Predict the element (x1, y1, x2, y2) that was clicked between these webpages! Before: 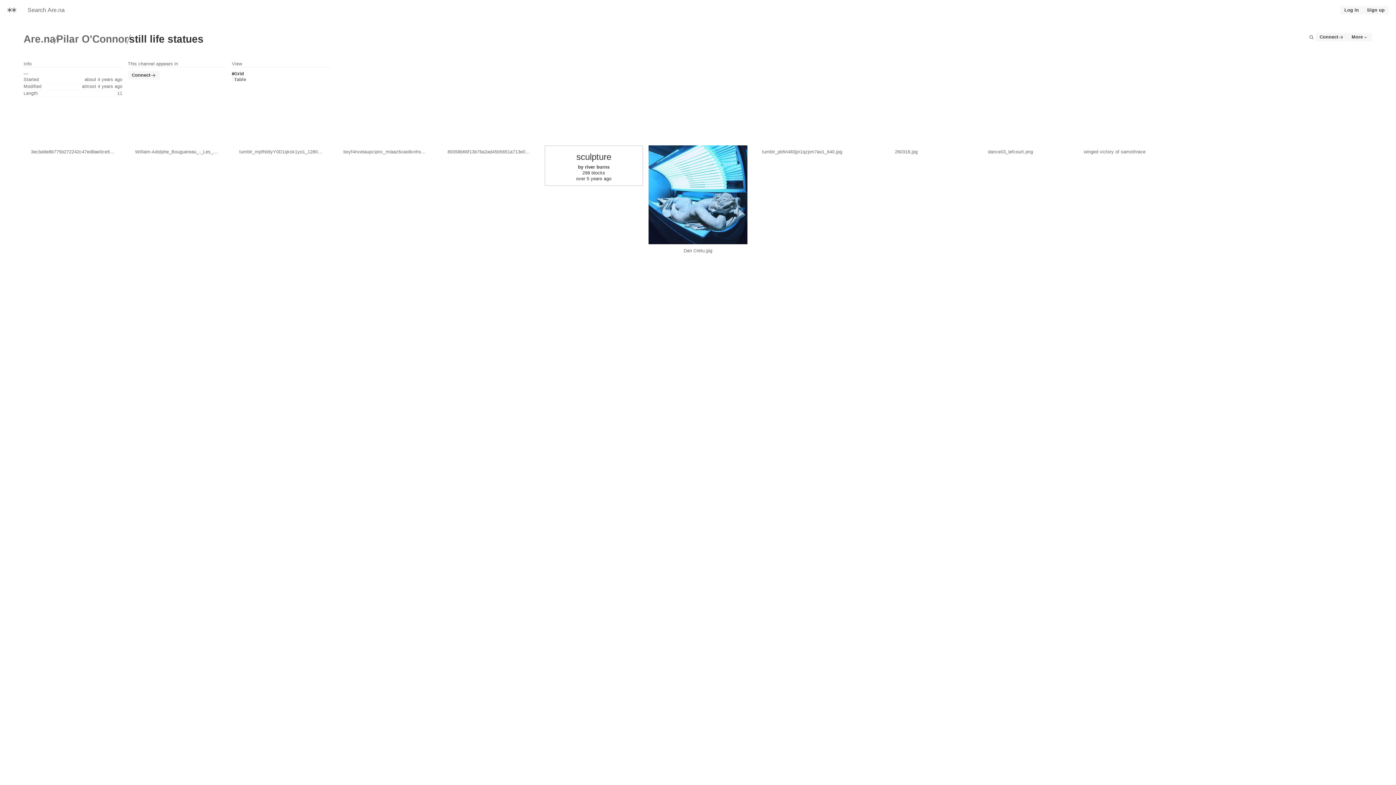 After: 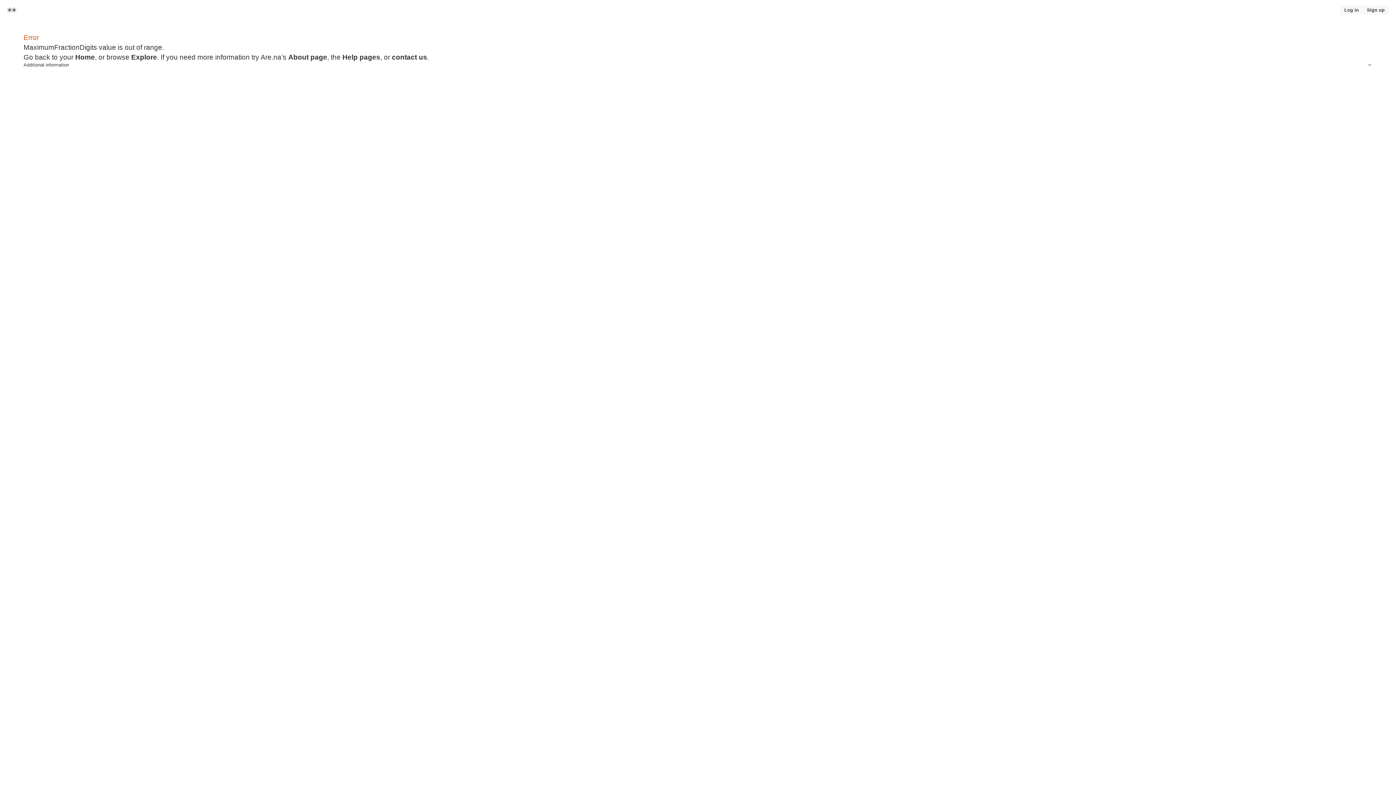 Action: label: Are.na bbox: (23, 32, 55, 45)